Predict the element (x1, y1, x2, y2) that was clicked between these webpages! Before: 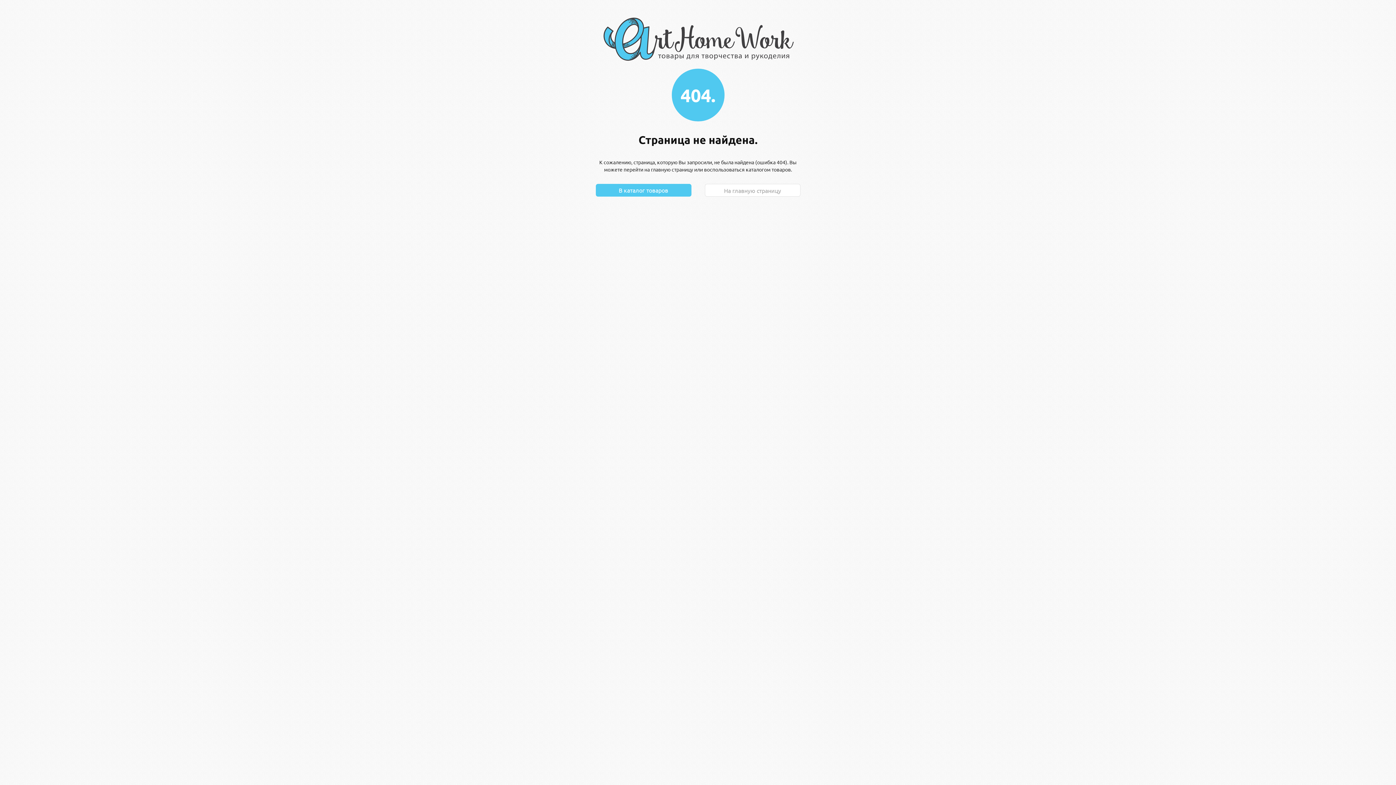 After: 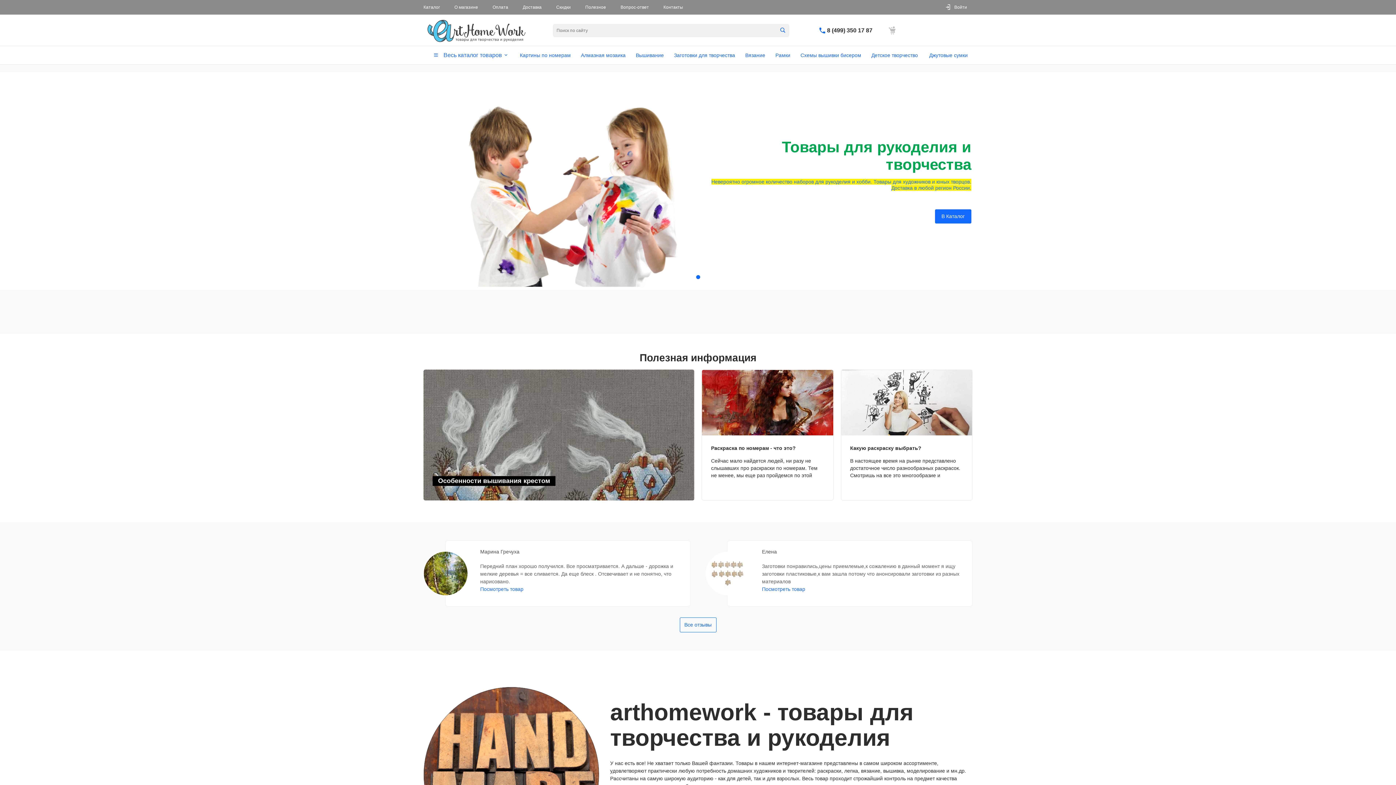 Action: label: На главную страницу bbox: (704, 183, 800, 196)